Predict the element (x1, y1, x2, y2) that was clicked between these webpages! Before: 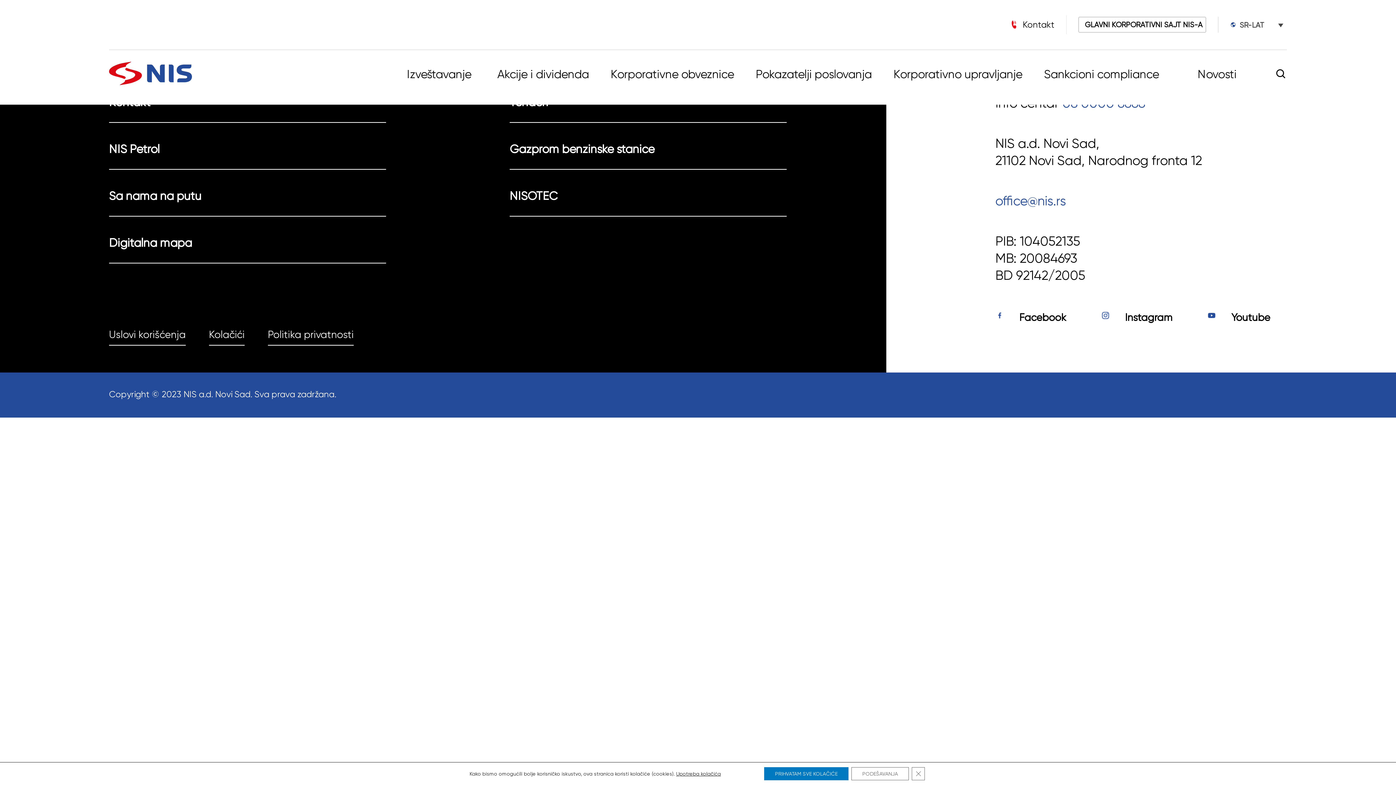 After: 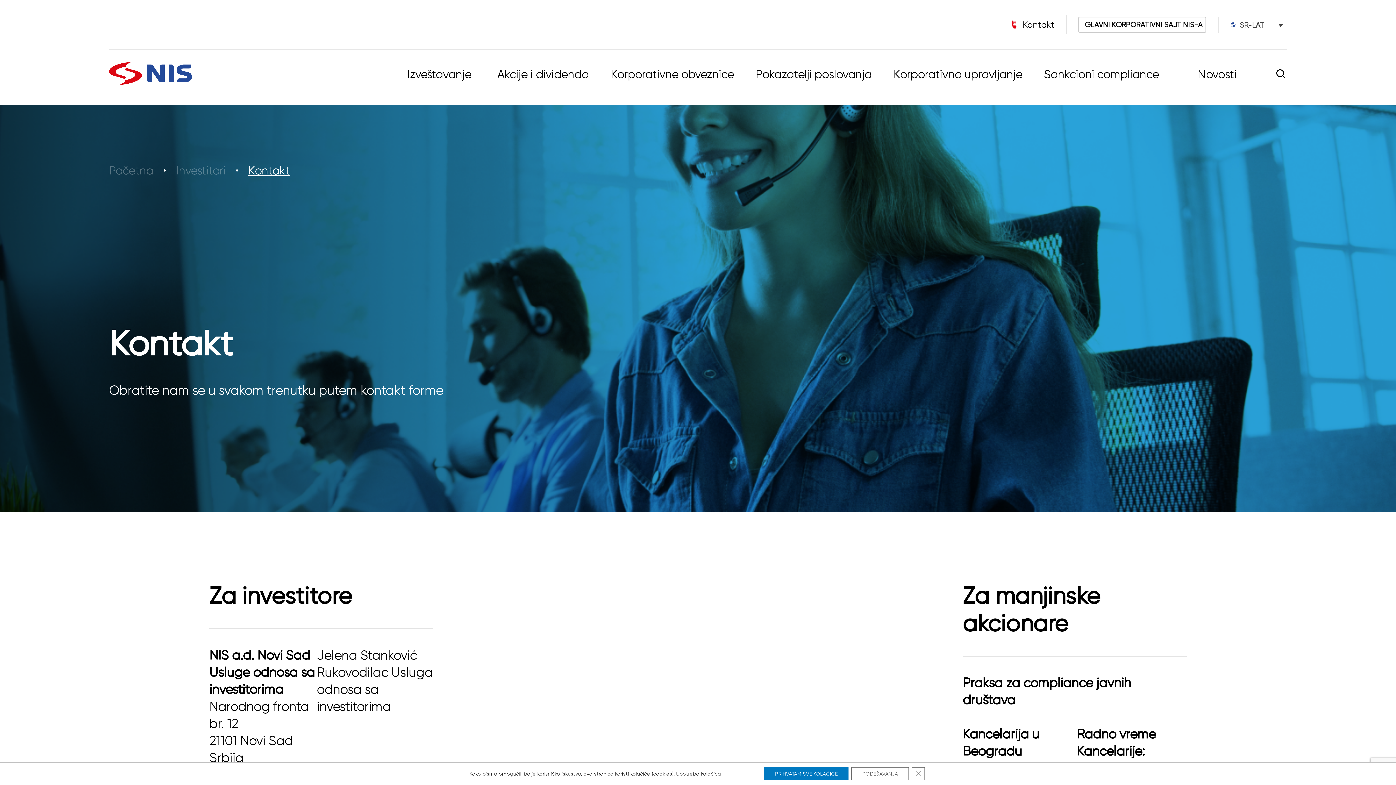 Action: bbox: (999, 15, 1066, 34) label: Kontakt